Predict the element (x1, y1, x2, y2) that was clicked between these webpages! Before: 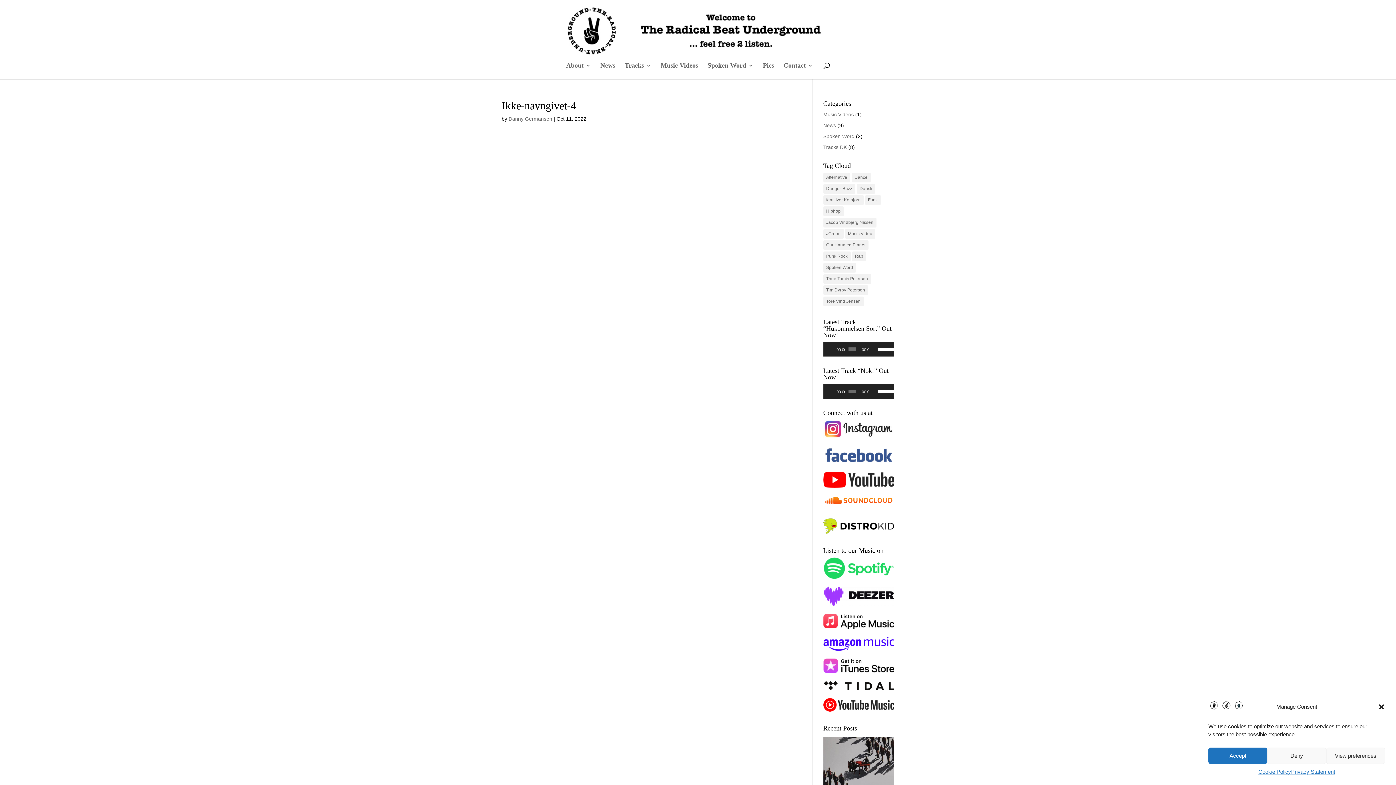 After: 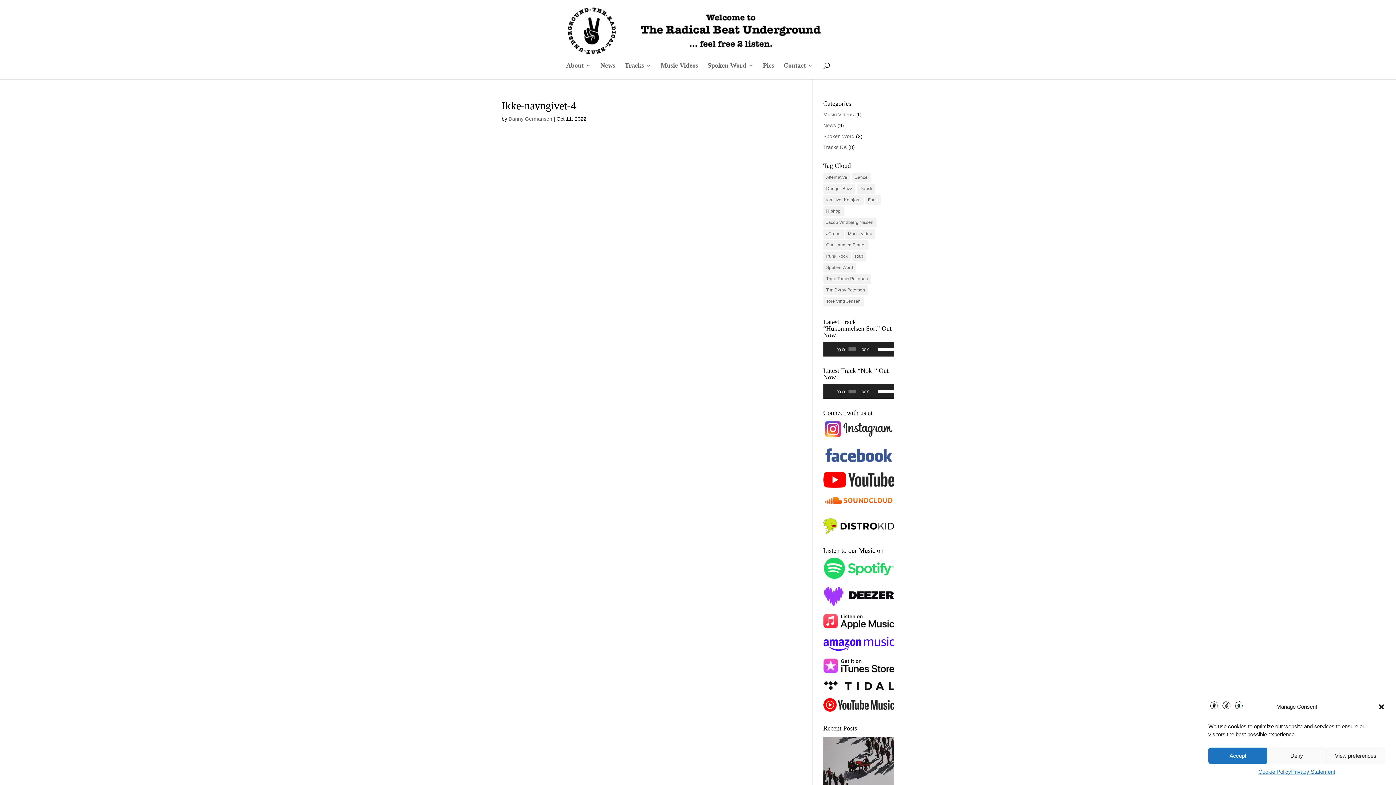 Action: bbox: (823, 459, 894, 465)